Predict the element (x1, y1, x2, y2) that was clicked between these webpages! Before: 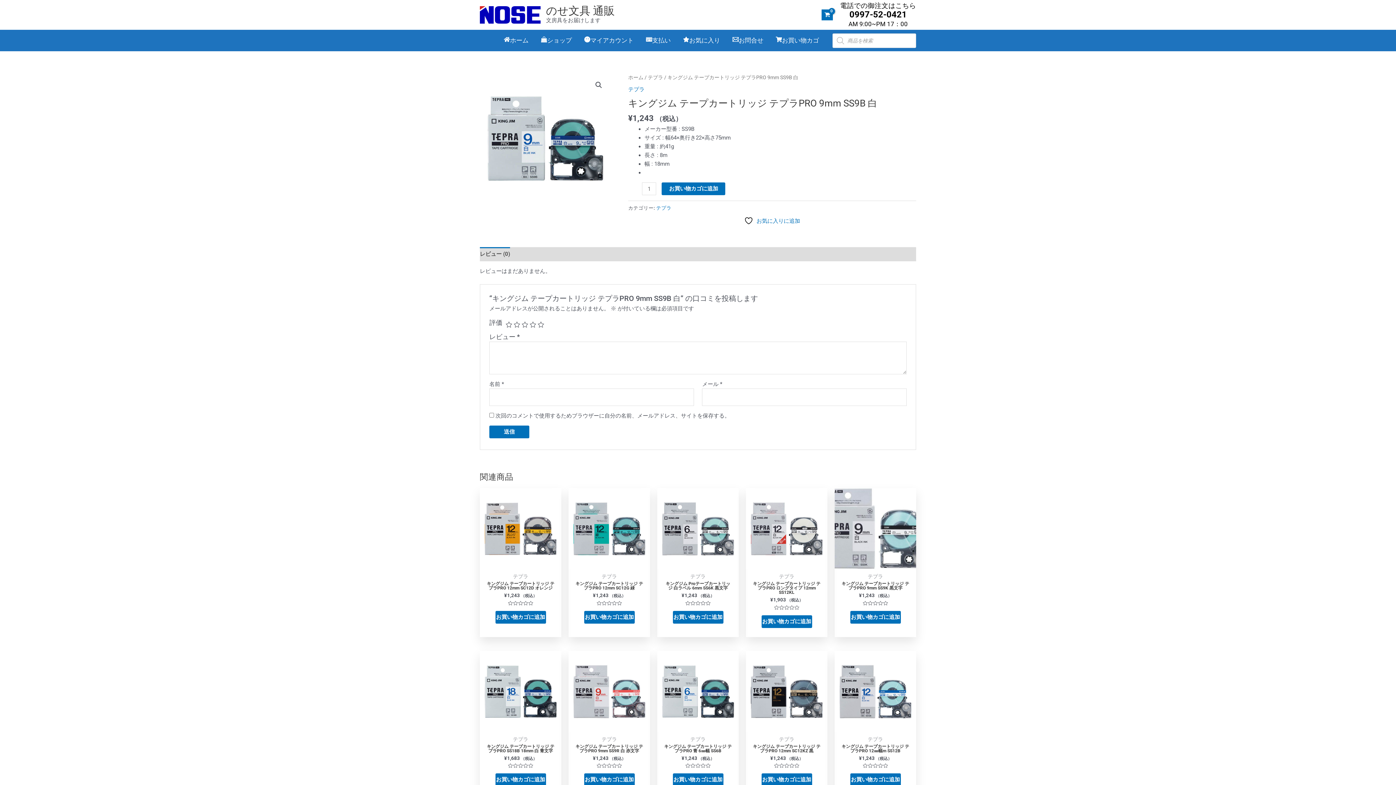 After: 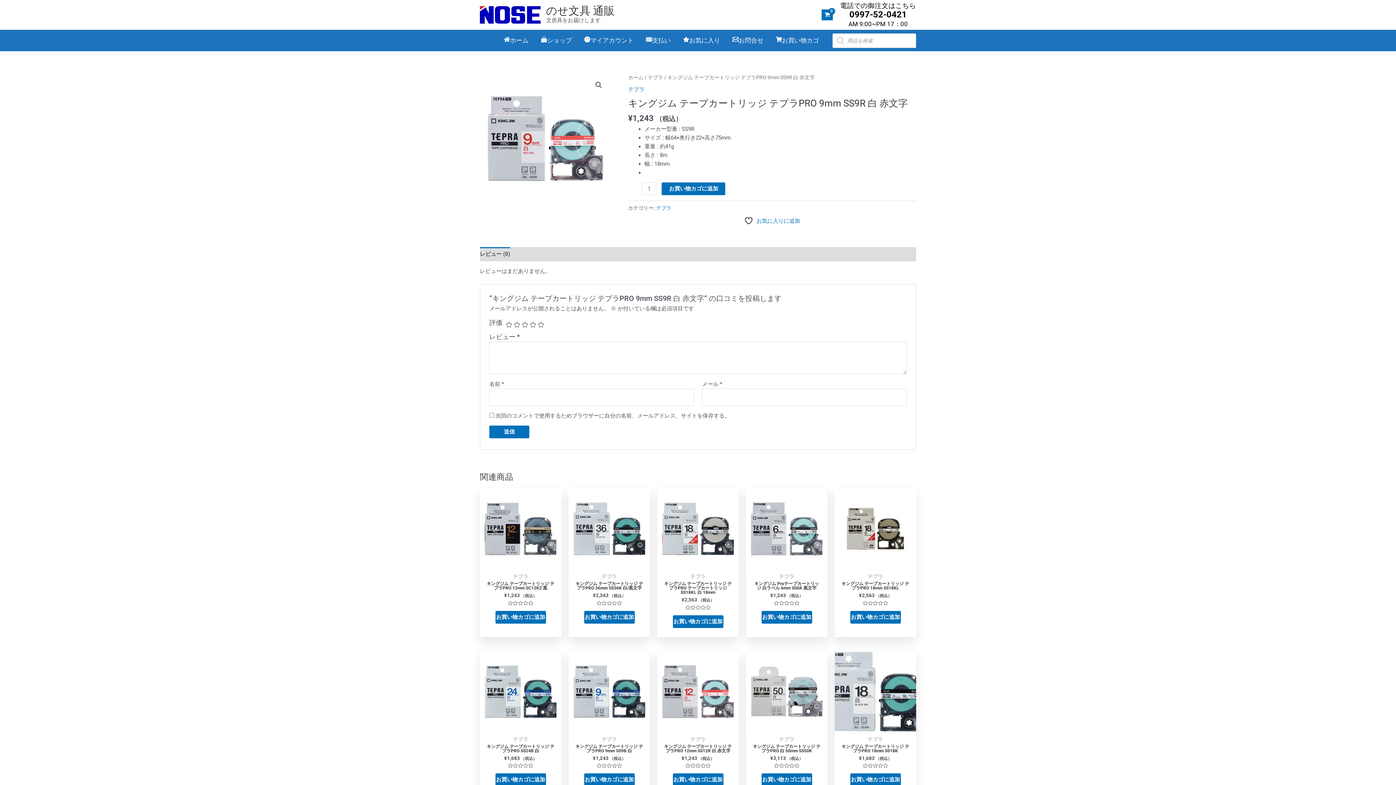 Action: bbox: (568, 651, 650, 732)